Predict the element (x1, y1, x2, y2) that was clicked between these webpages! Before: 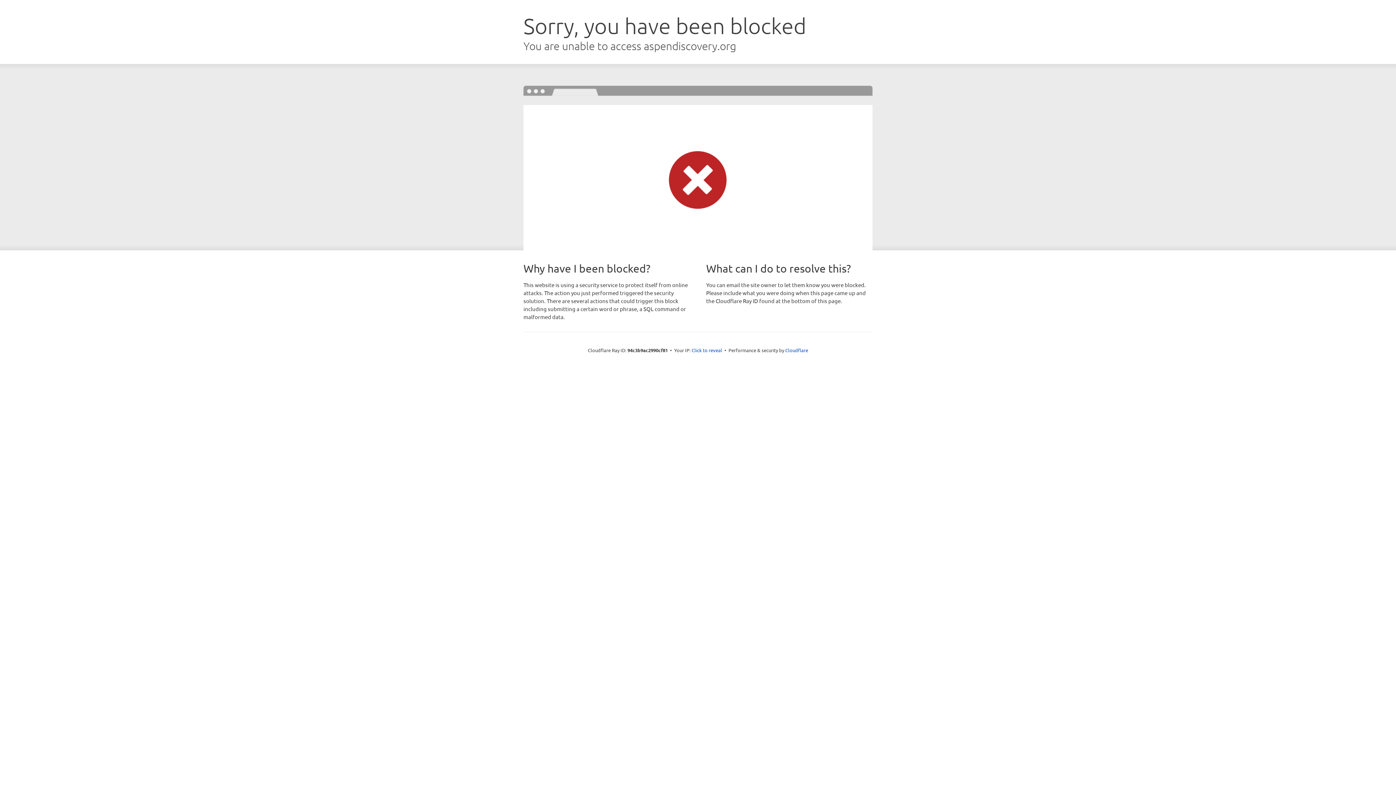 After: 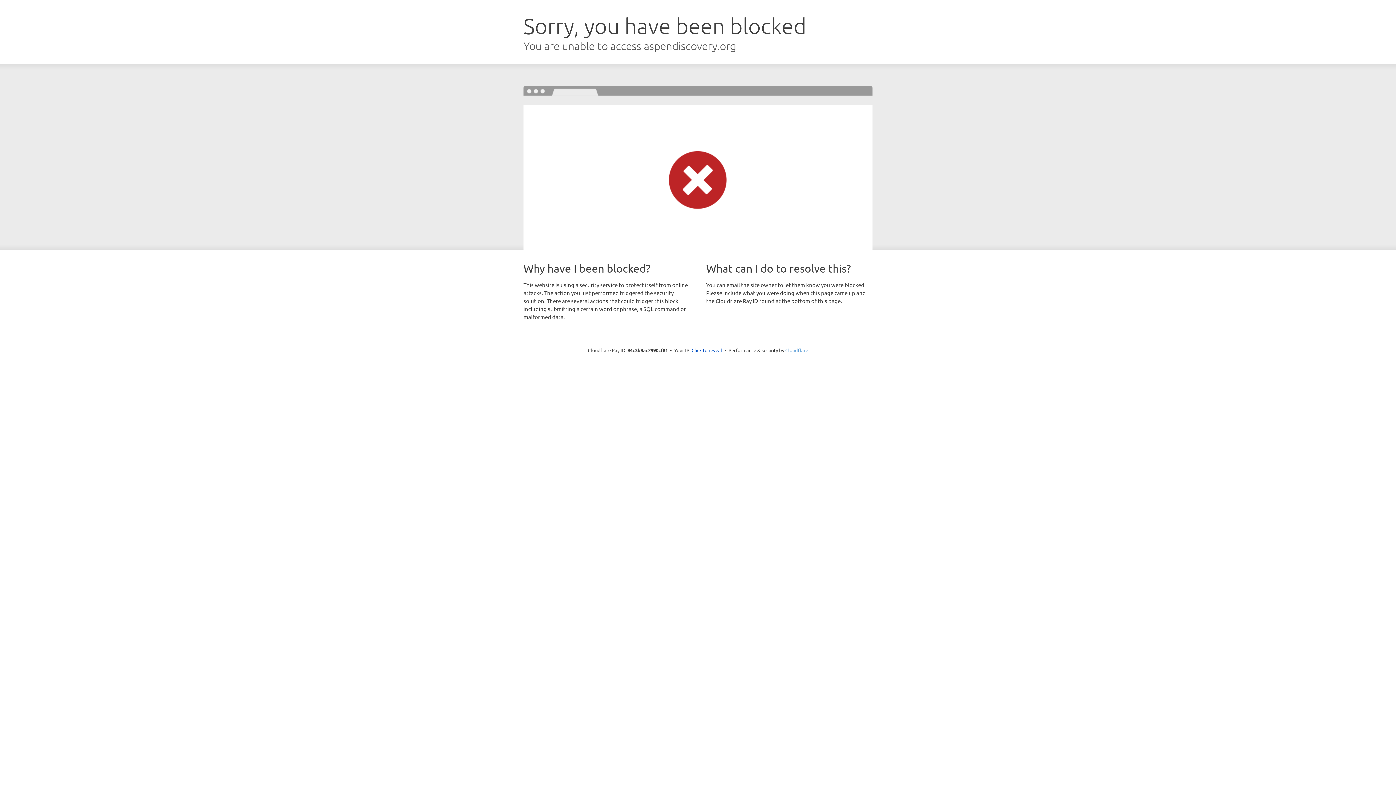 Action: bbox: (785, 347, 808, 353) label: Cloudflare